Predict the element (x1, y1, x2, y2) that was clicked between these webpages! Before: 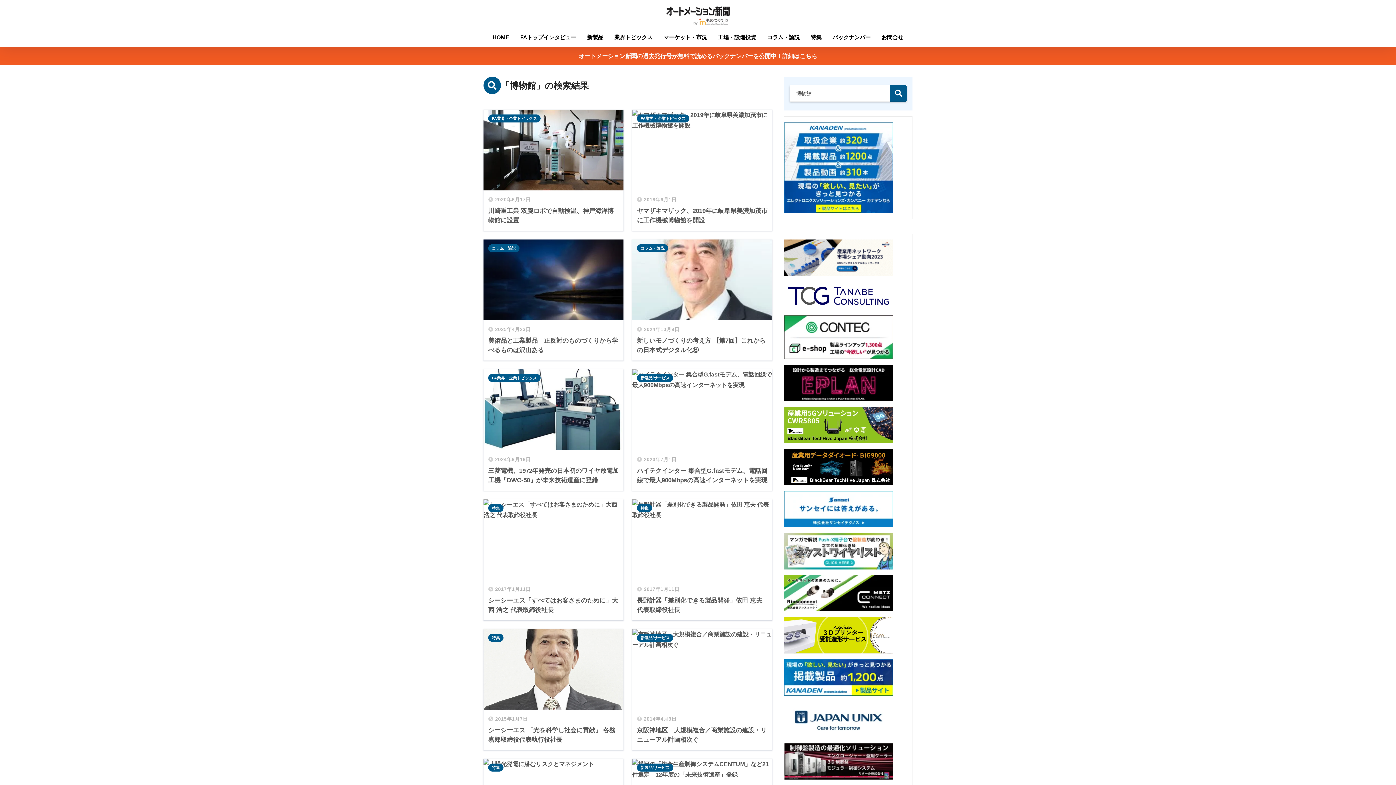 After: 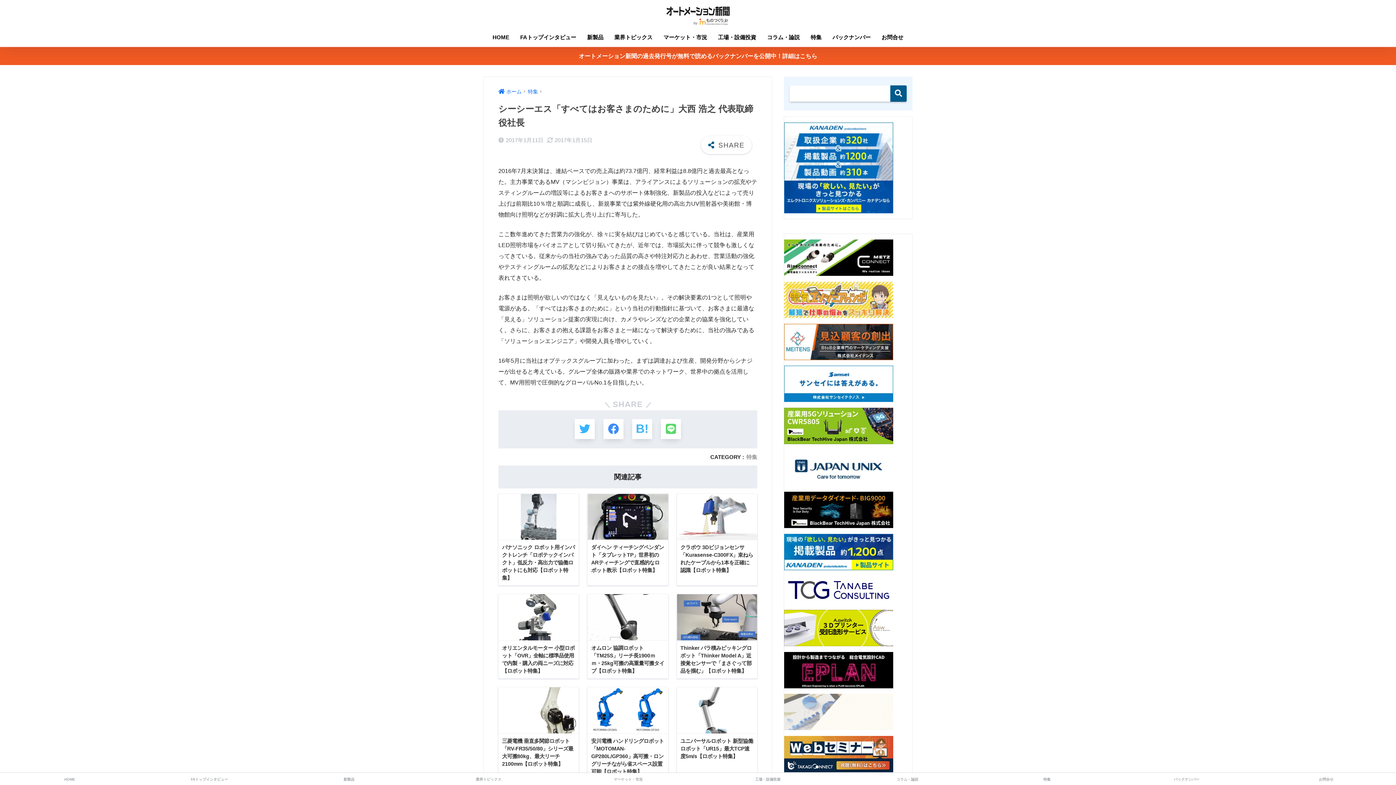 Action: bbox: (483, 499, 623, 620) label: 2017年1月11日
シーシーエス「すべてはお客さまのために」大西 浩之 代表取締役社長